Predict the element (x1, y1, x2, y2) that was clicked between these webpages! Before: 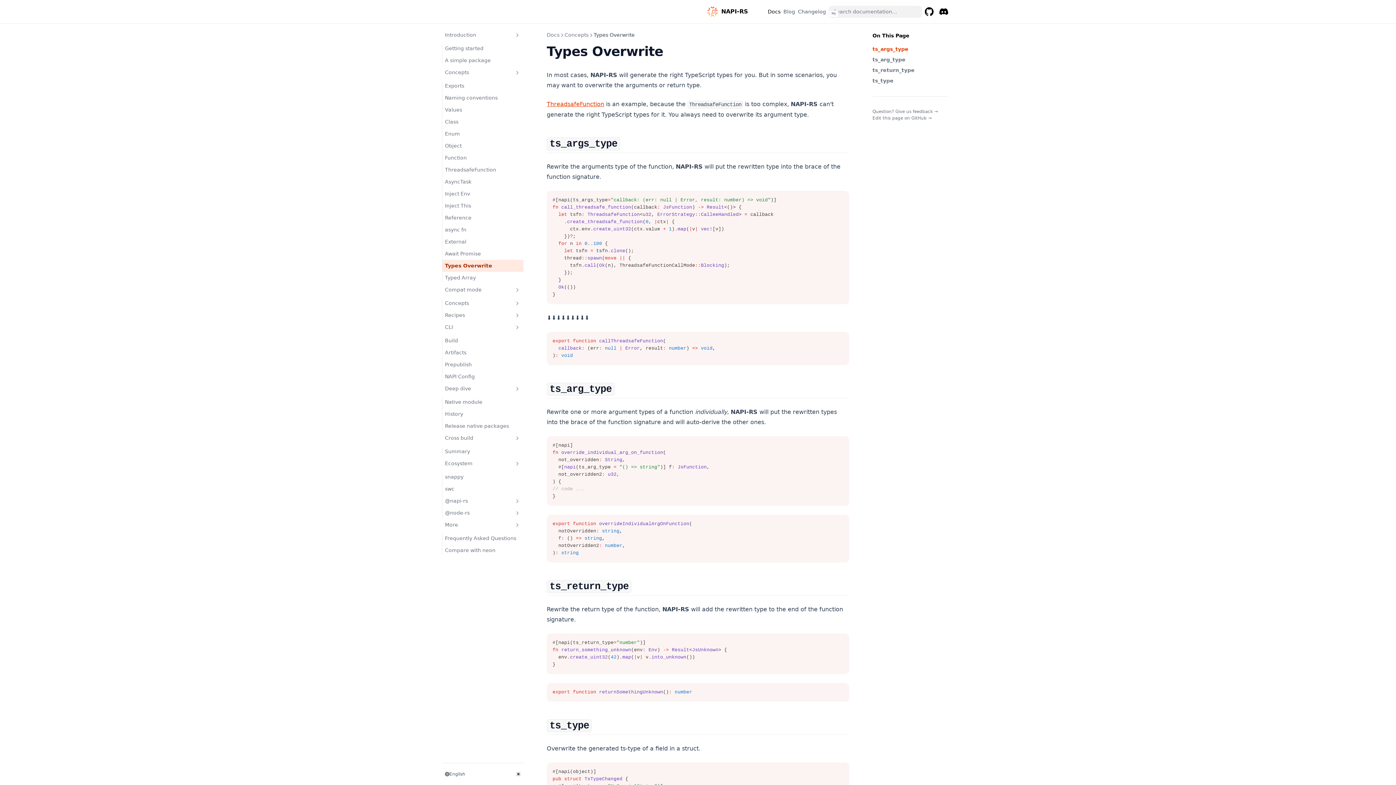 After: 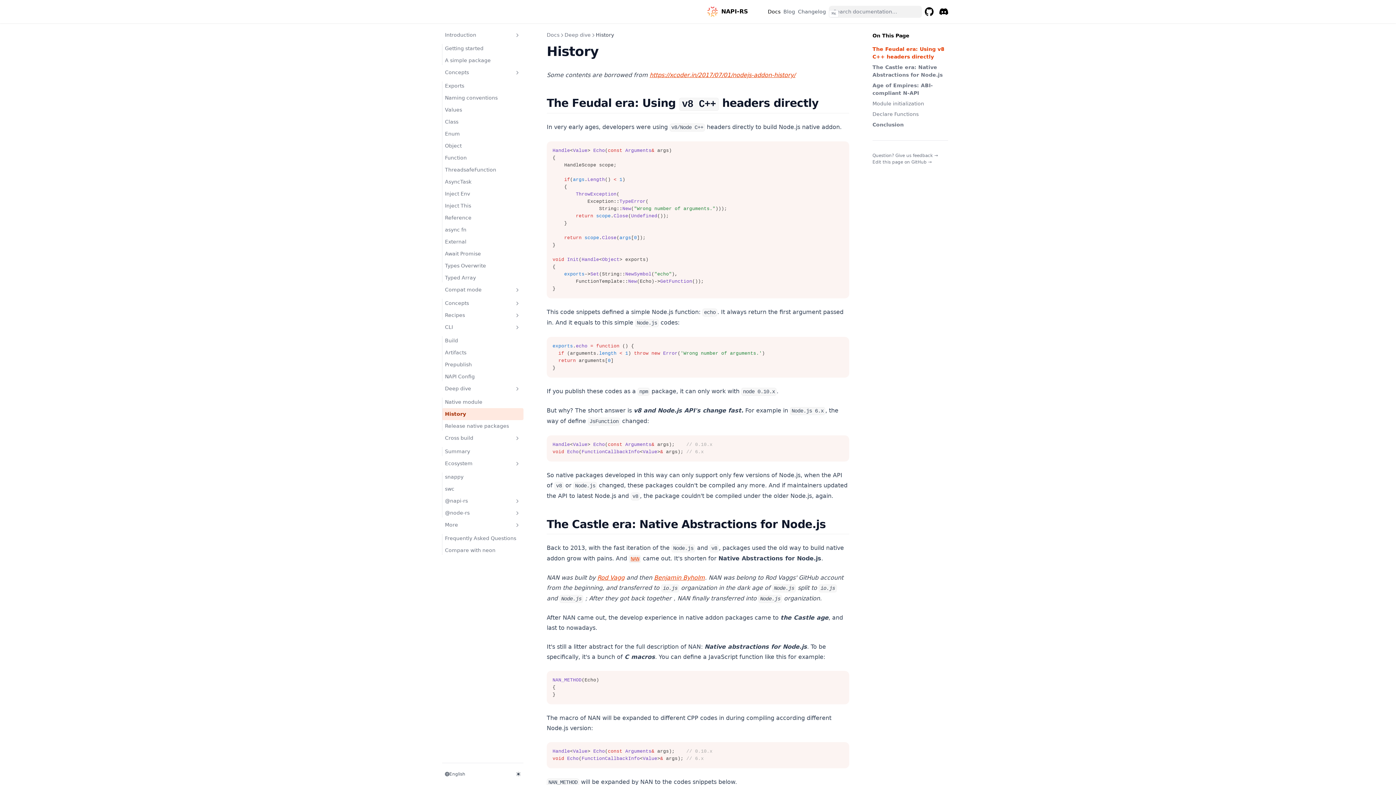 Action: bbox: (442, 408, 523, 420) label: History